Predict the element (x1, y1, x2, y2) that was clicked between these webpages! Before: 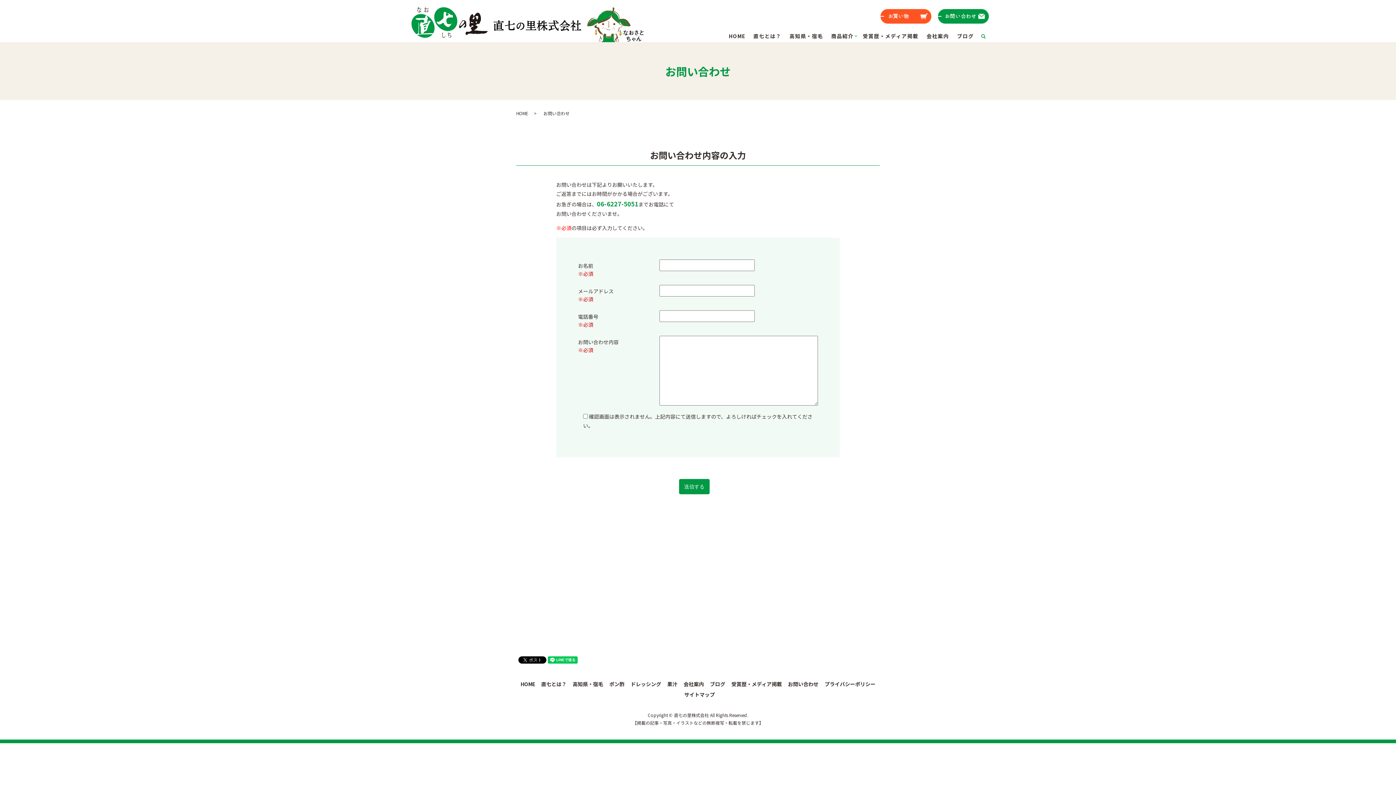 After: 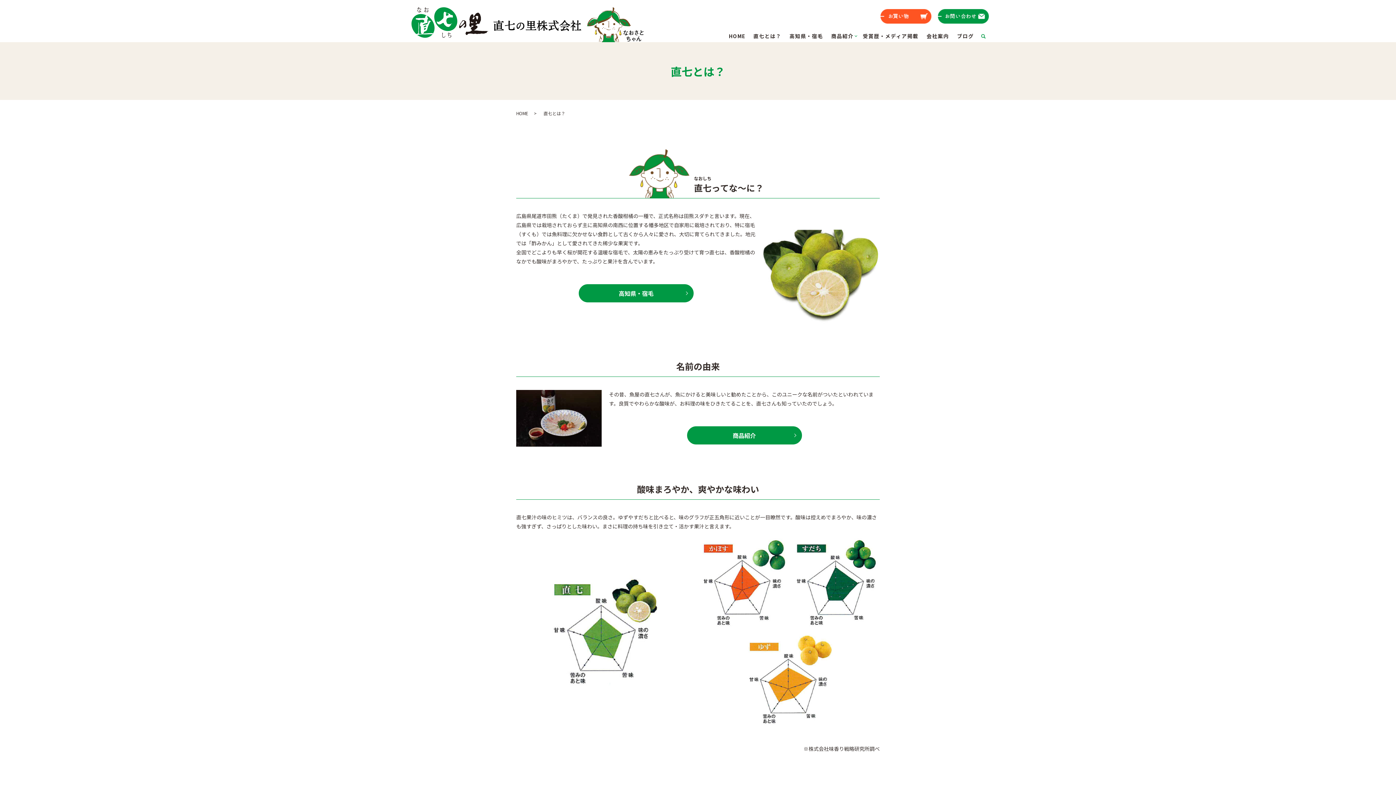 Action: bbox: (539, 679, 568, 689) label: 直七とは？